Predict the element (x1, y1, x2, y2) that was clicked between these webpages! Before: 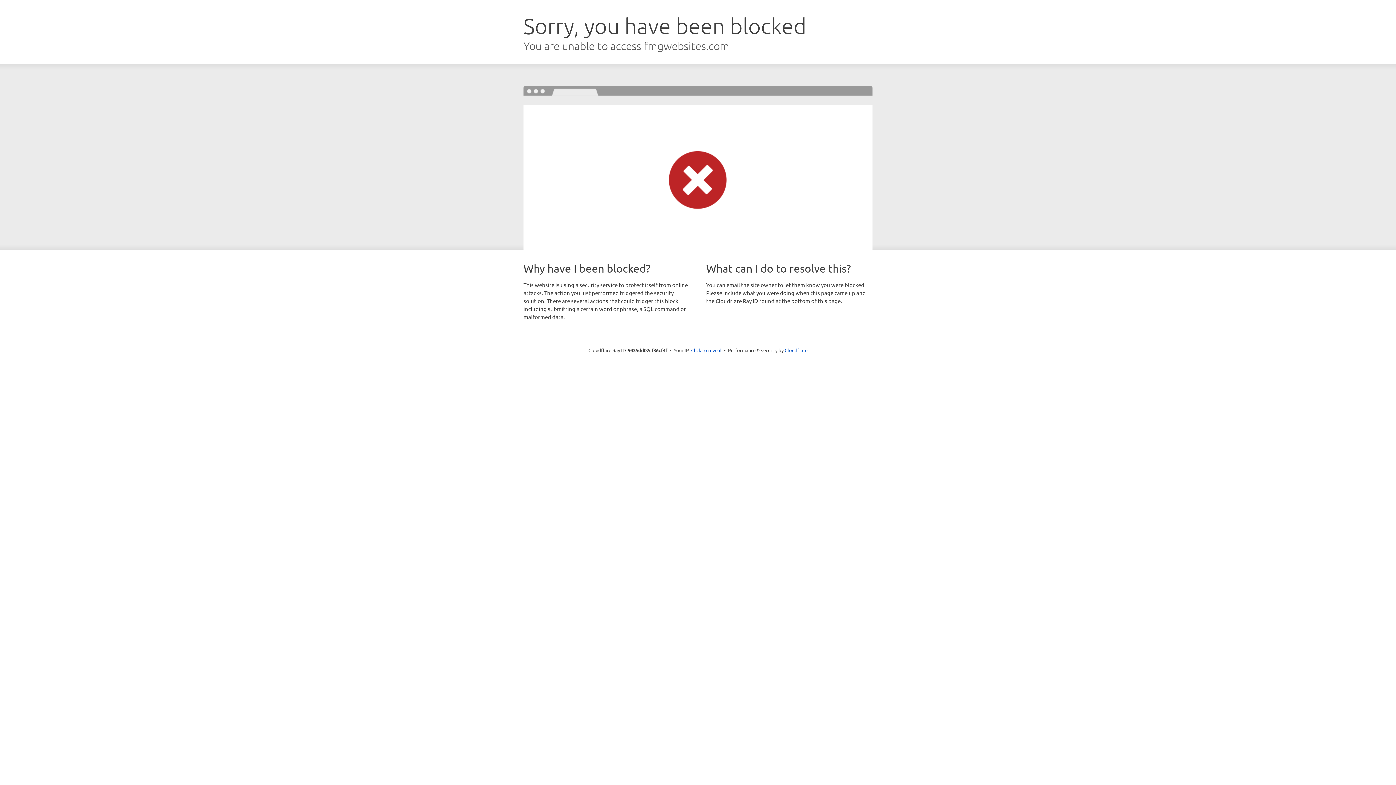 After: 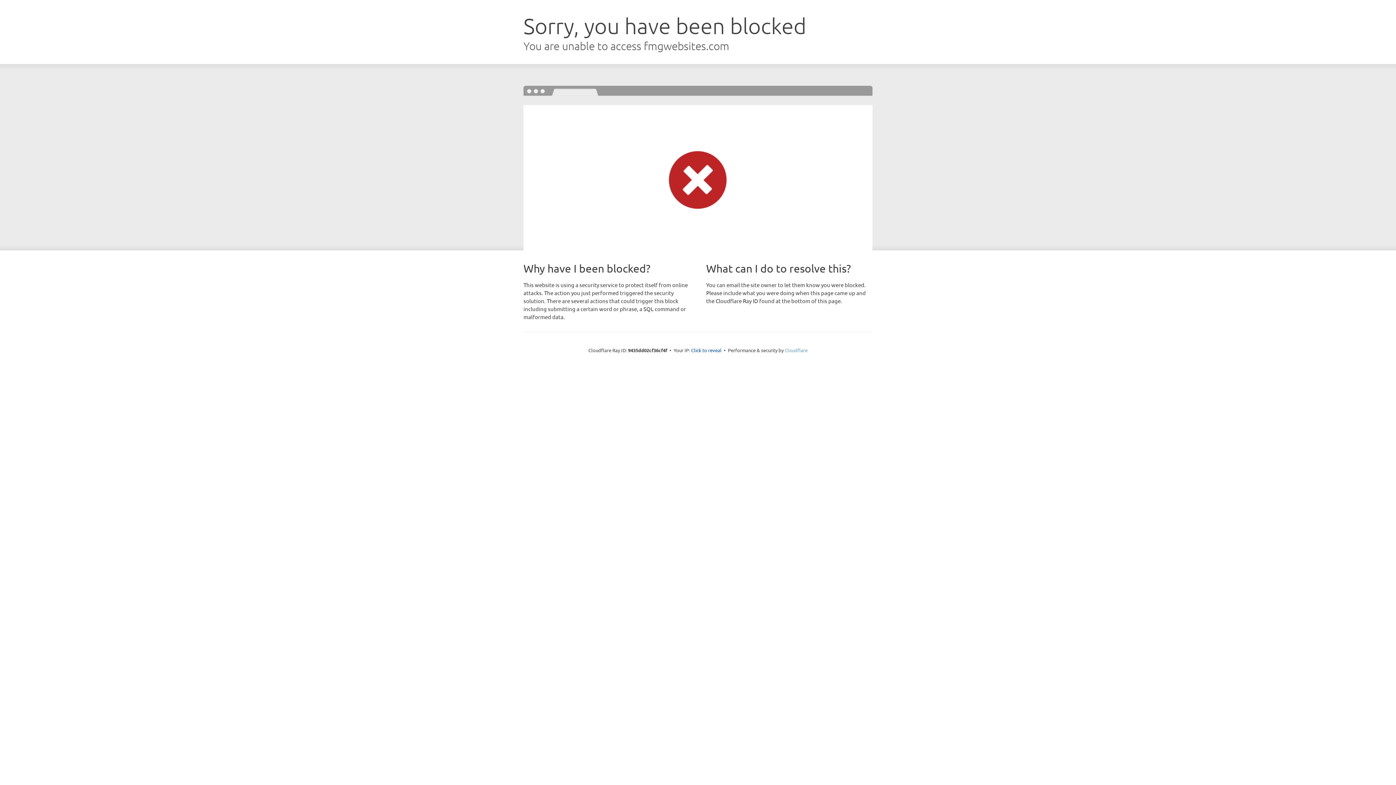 Action: bbox: (784, 347, 807, 353) label: Cloudflare